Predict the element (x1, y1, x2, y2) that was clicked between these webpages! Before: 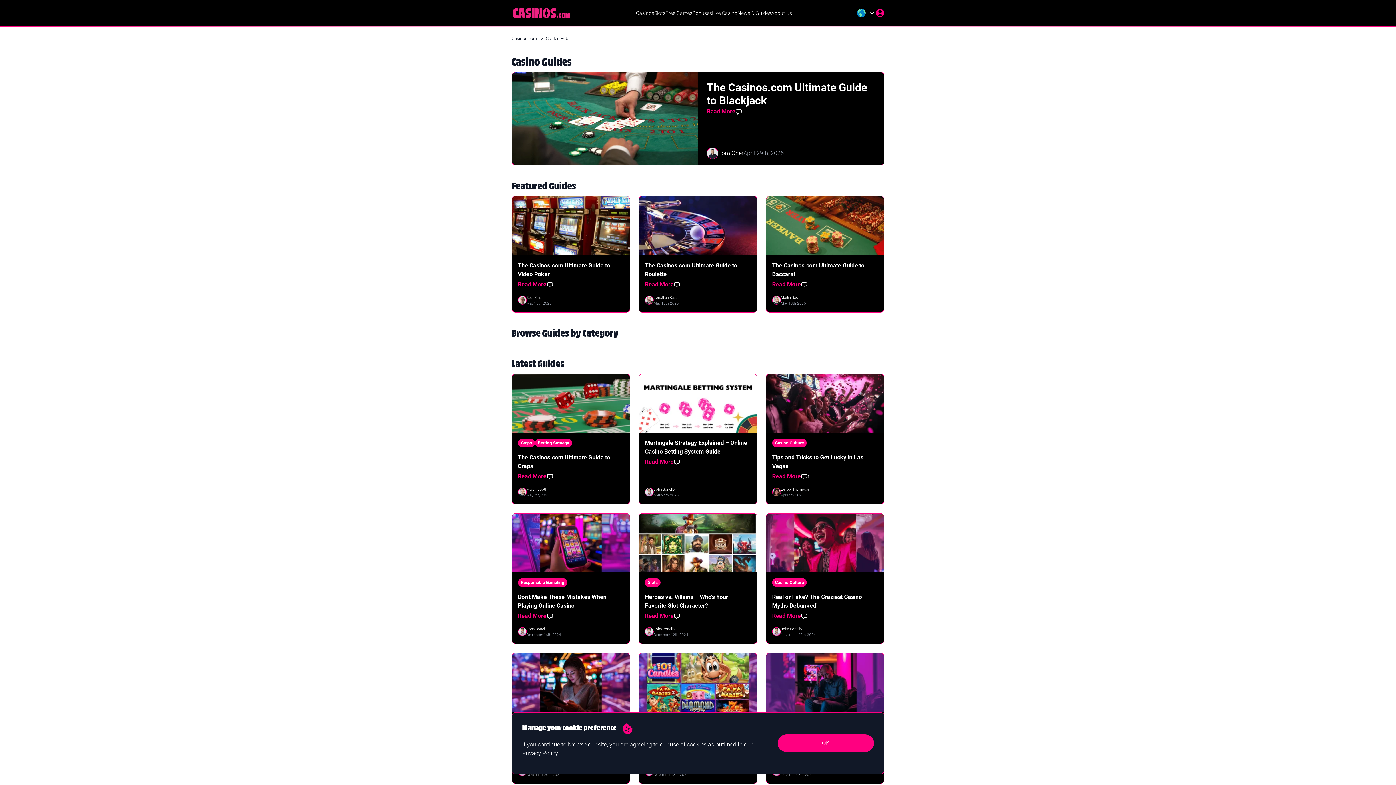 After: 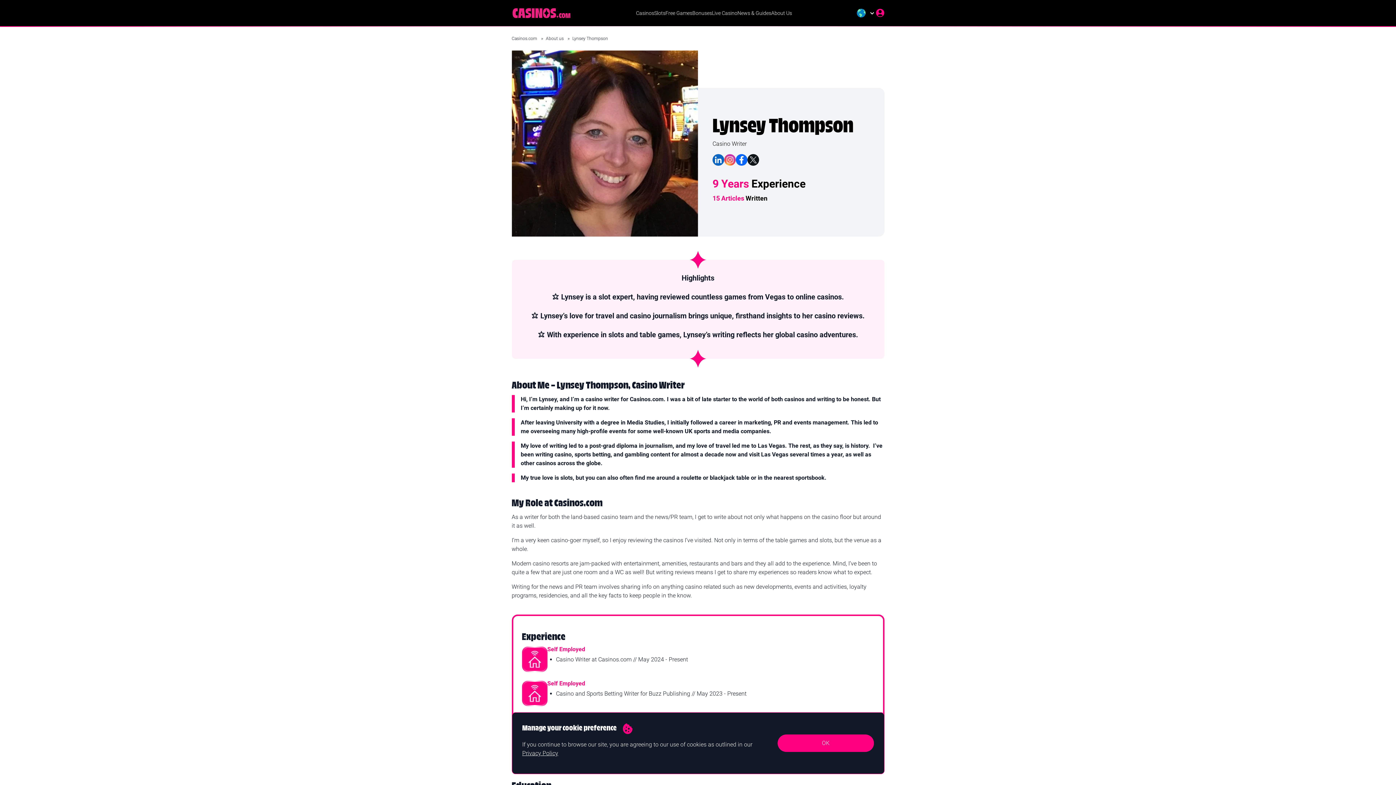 Action: bbox: (772, 488, 781, 496)